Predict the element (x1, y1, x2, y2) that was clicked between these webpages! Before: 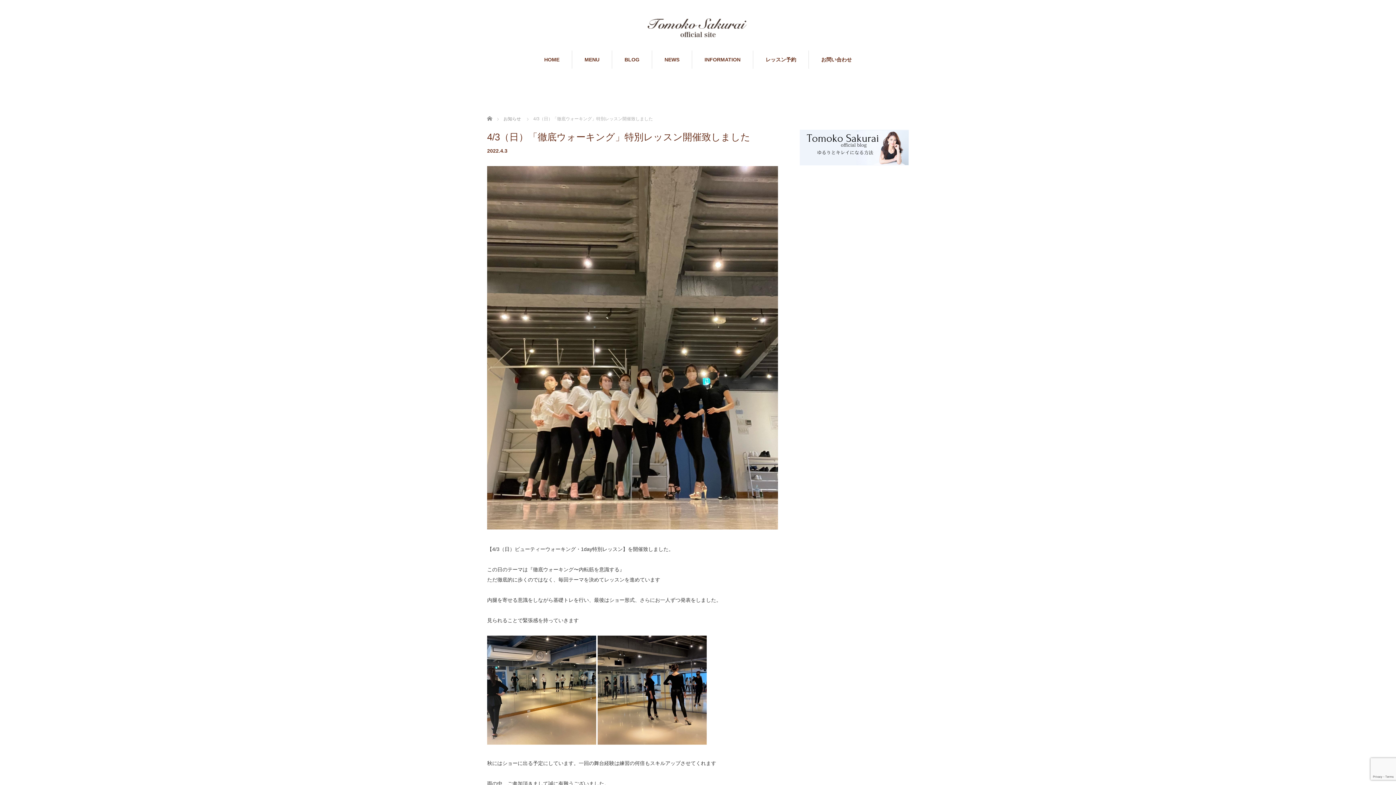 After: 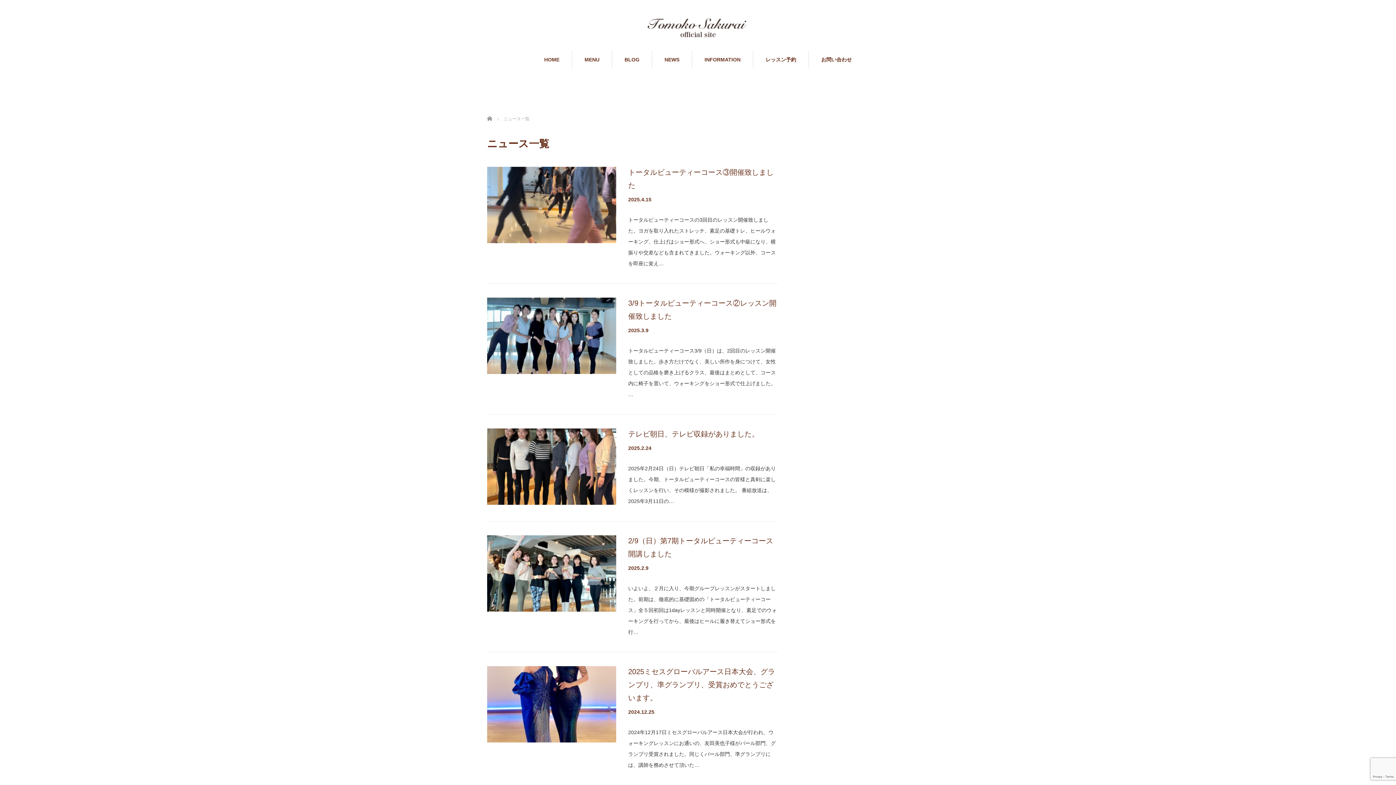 Action: bbox: (503, 116, 521, 121) label: お知らせ